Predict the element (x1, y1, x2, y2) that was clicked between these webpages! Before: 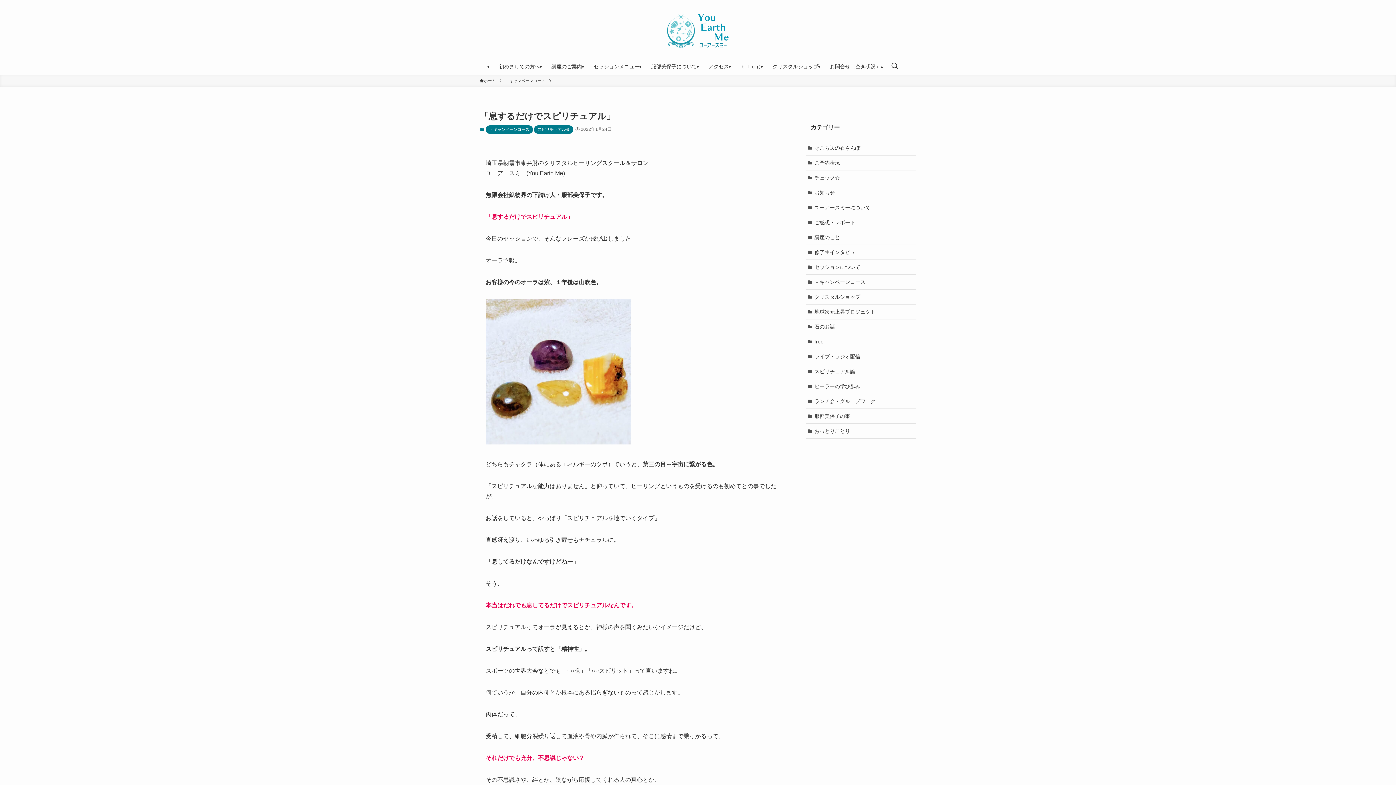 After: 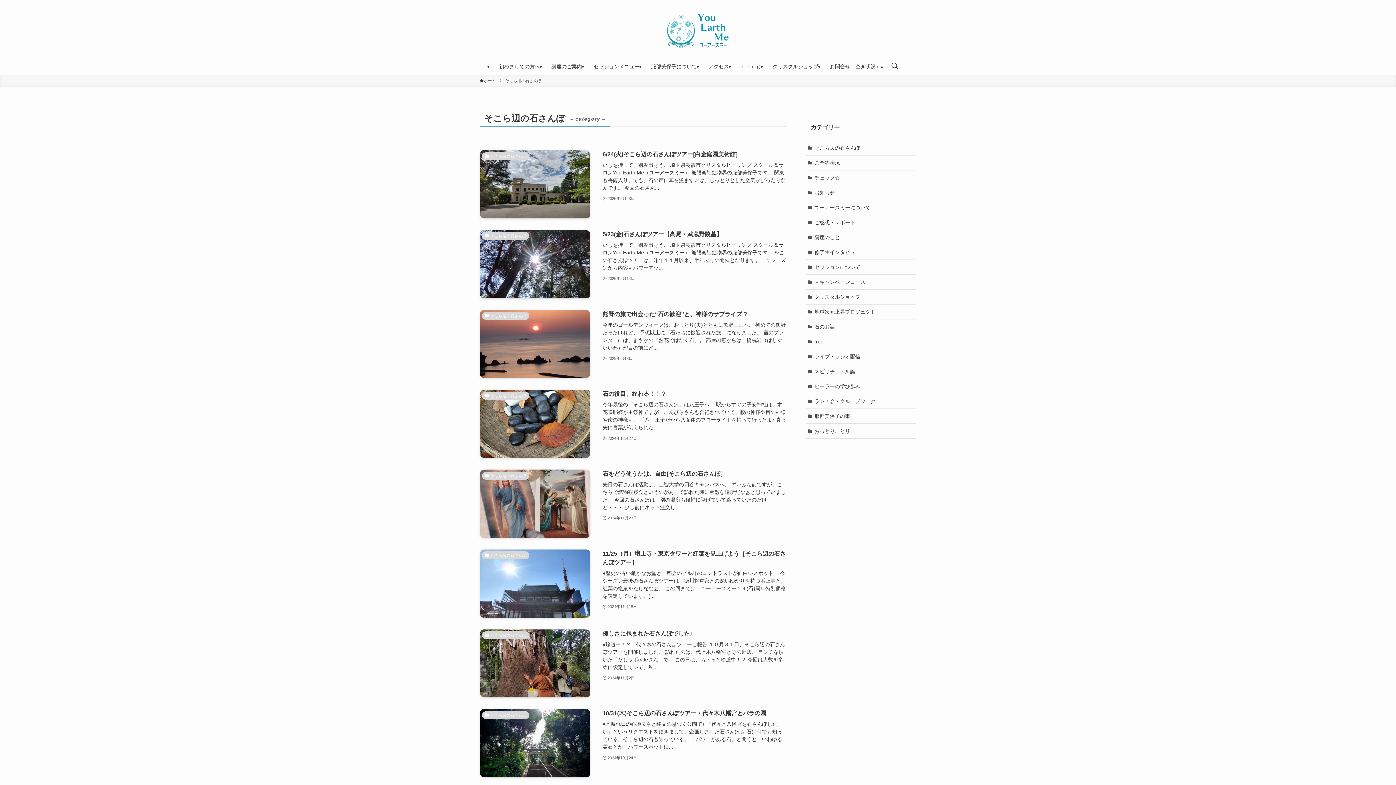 Action: bbox: (805, 140, 916, 155) label: そこら辺の石さんぽ